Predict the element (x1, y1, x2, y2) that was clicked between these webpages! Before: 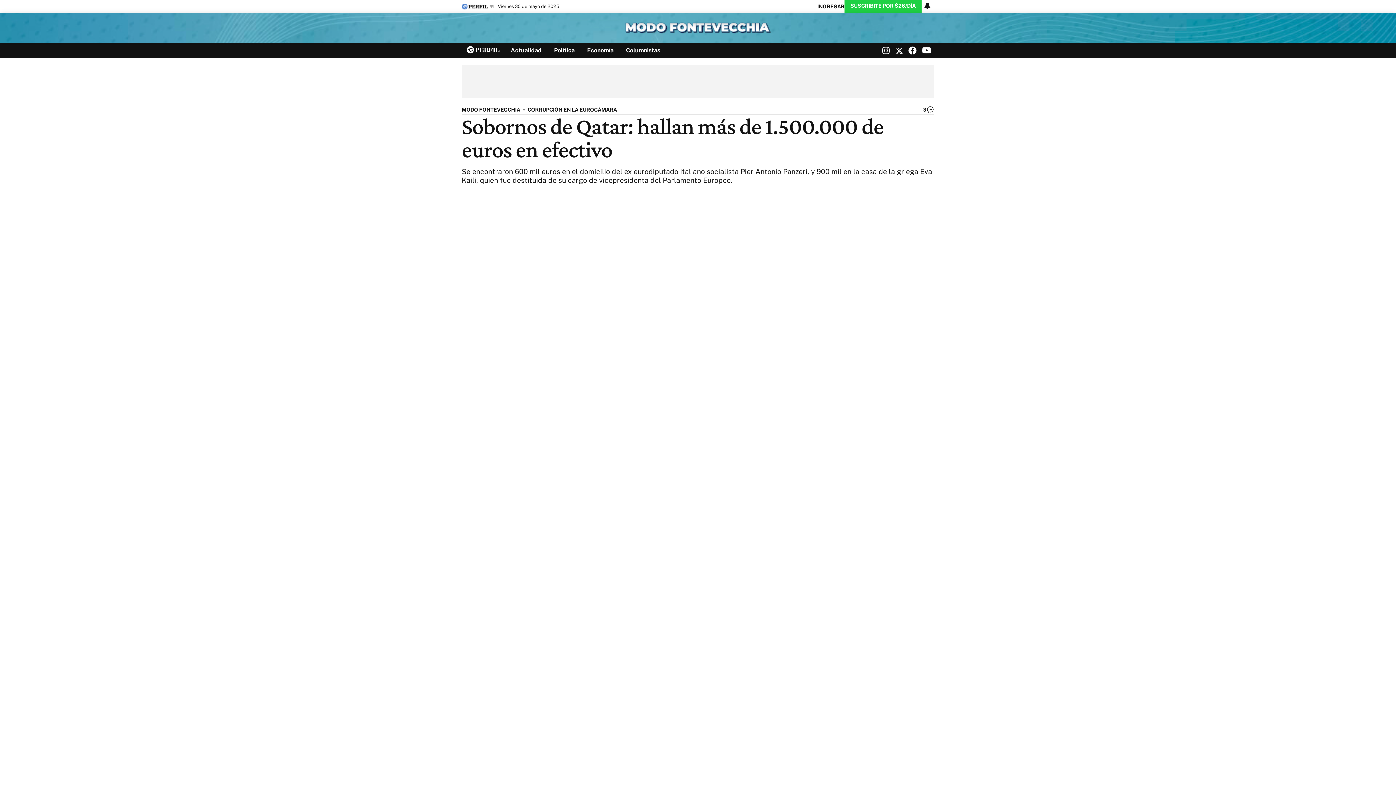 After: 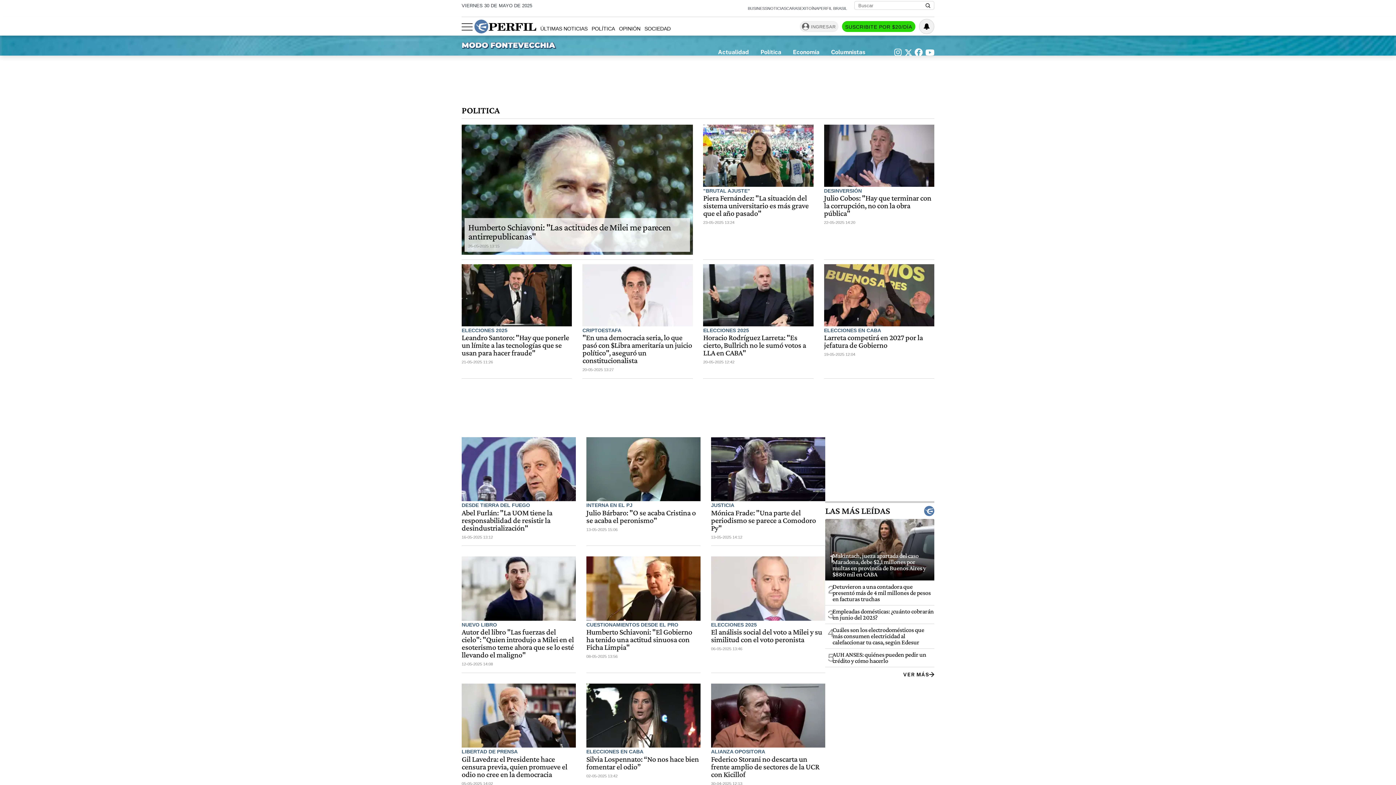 Action: label: Política bbox: (554, 46, 574, 53)